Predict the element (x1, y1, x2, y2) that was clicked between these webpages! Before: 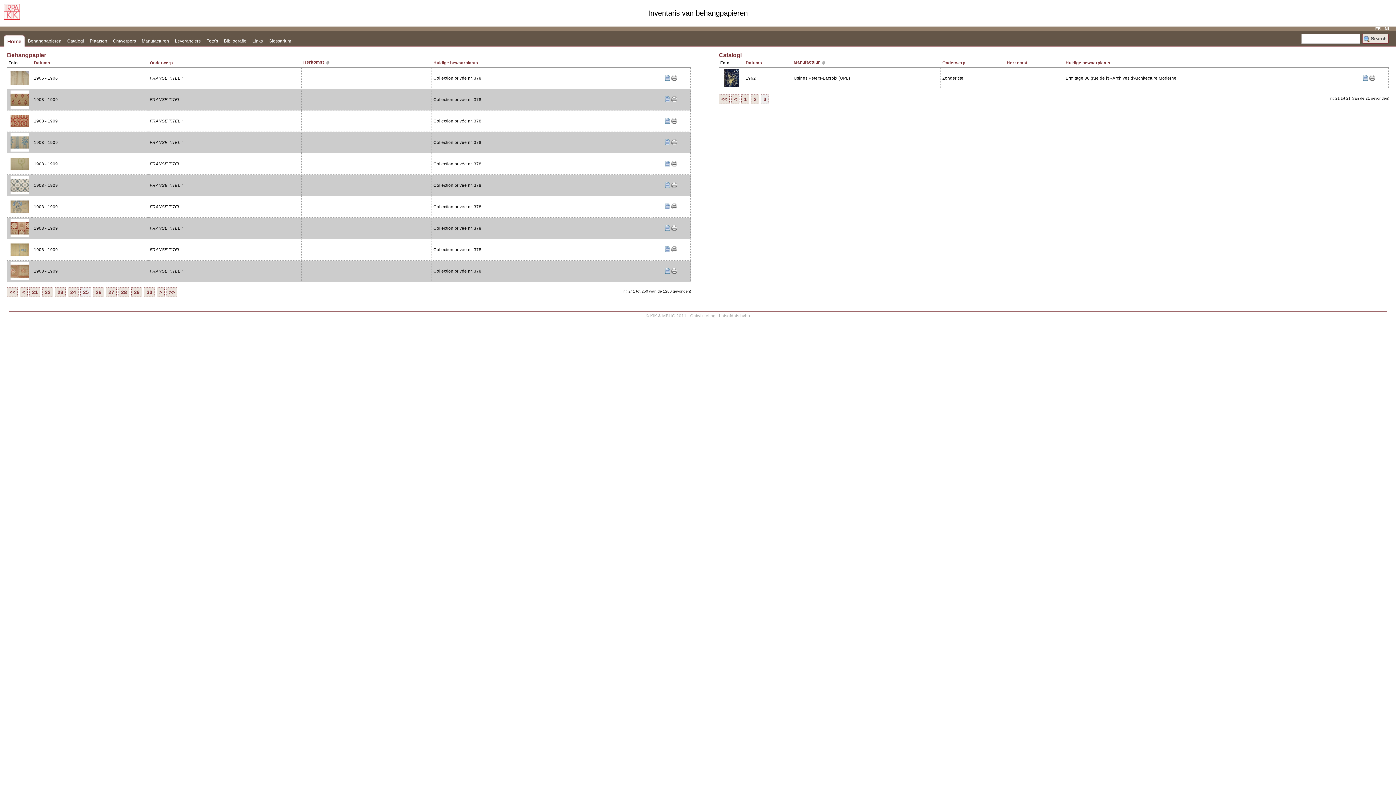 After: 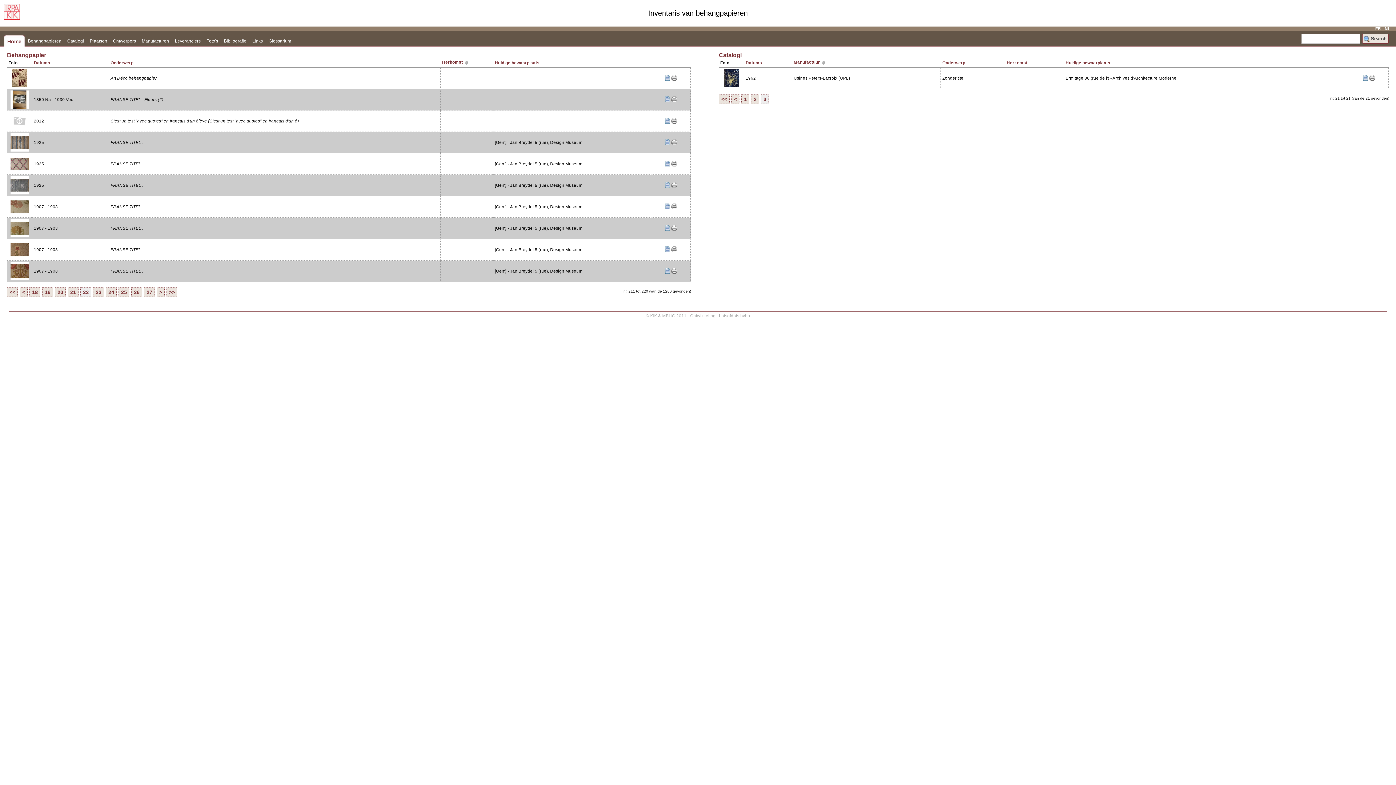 Action: label: 22 bbox: (42, 287, 53, 297)